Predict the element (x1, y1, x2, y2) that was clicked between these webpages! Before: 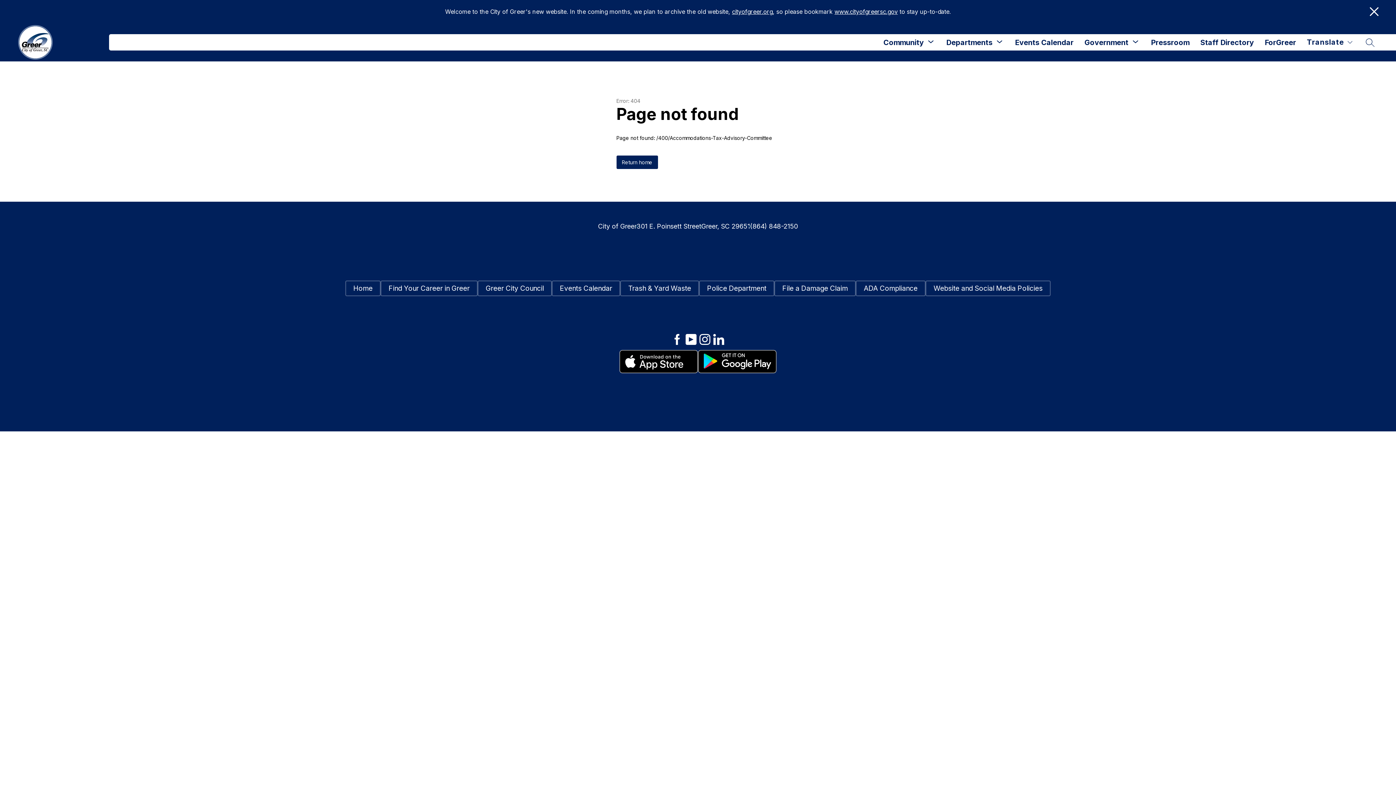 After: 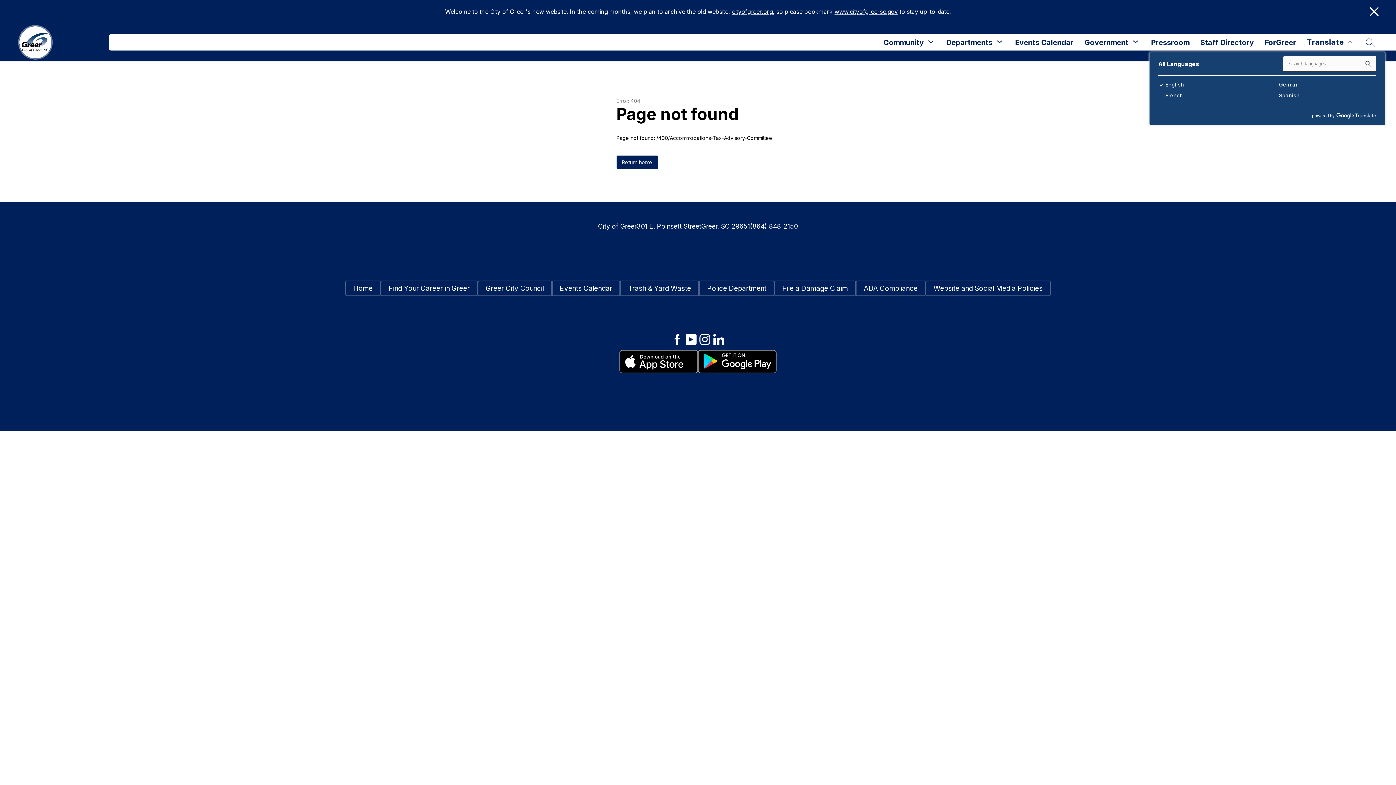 Action: bbox: (1305, 37, 1354, 46) label: Translate Site